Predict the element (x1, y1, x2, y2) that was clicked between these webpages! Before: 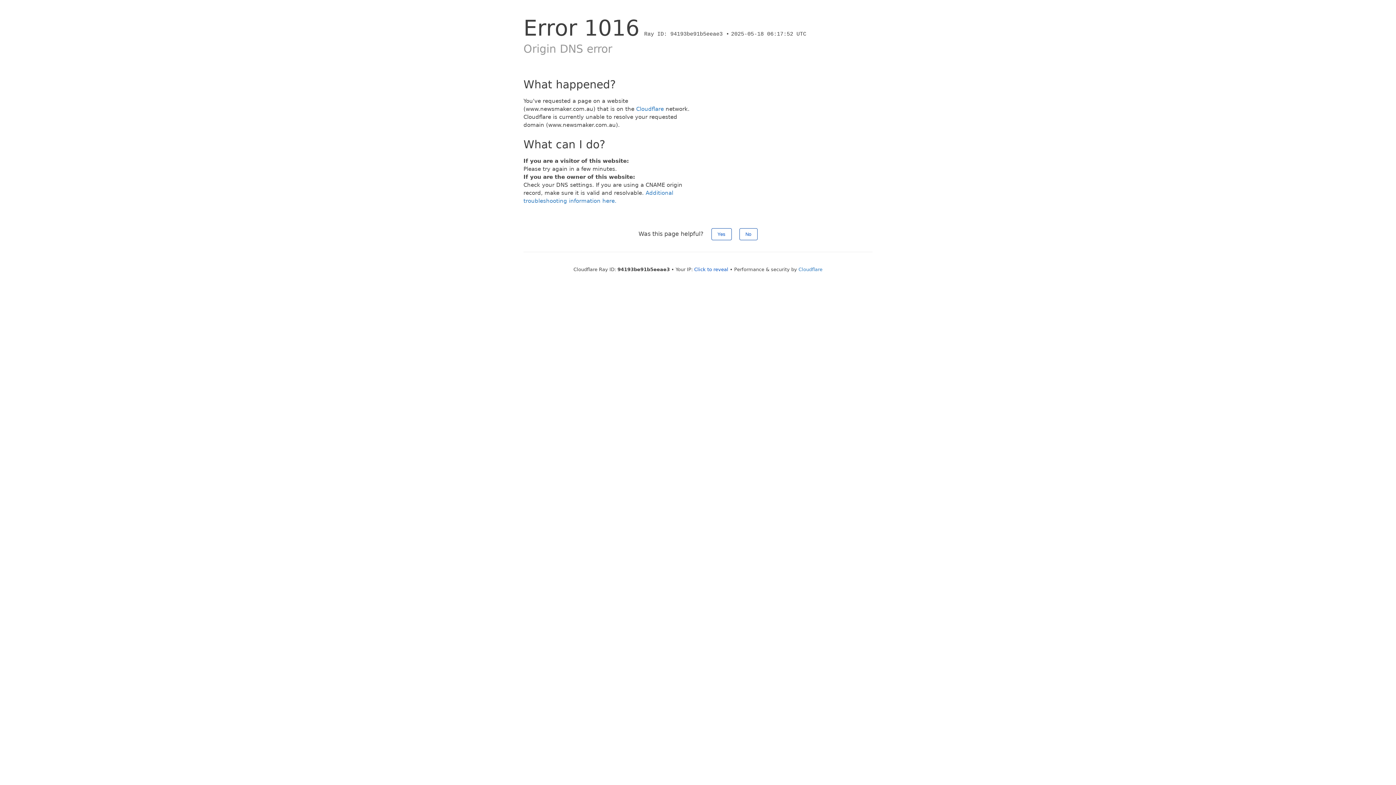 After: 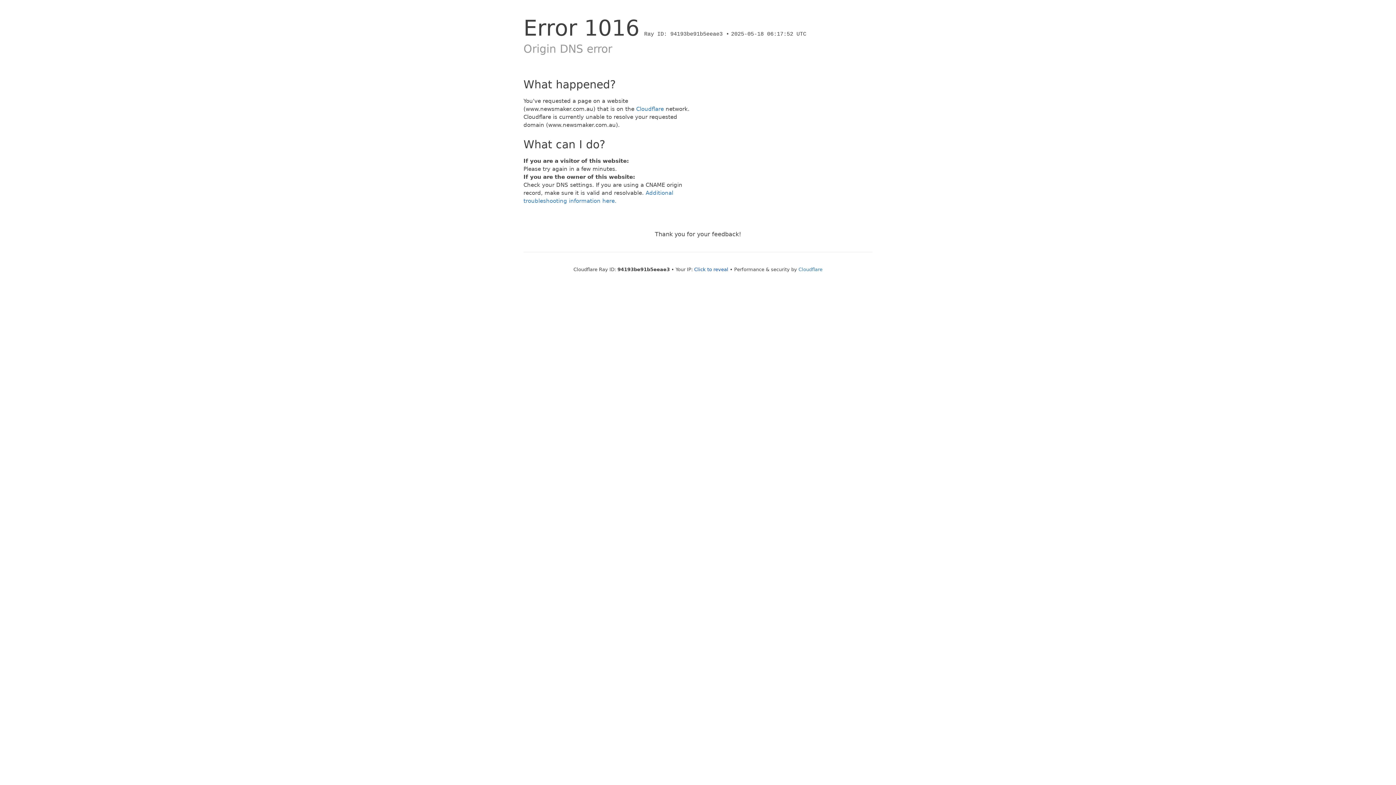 Action: bbox: (739, 228, 757, 240) label: No